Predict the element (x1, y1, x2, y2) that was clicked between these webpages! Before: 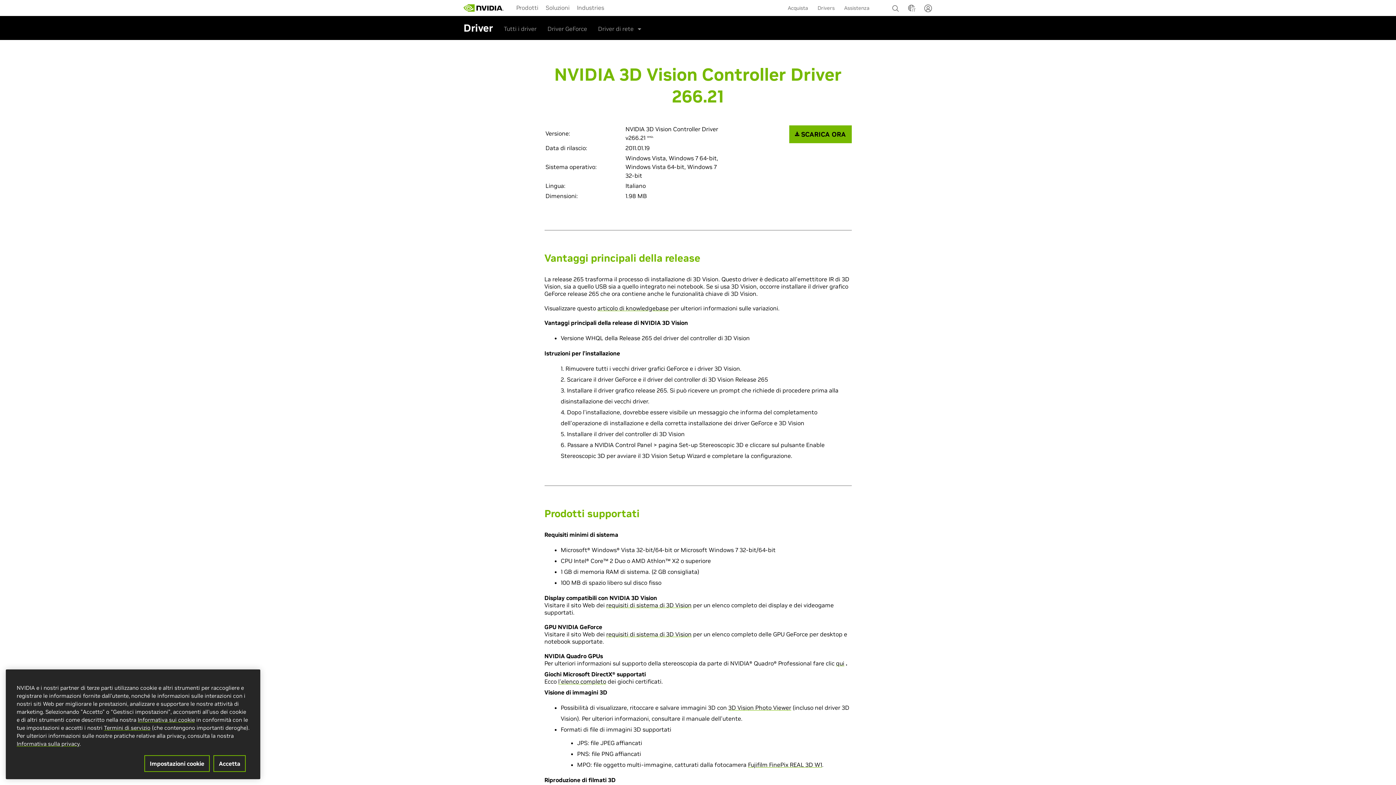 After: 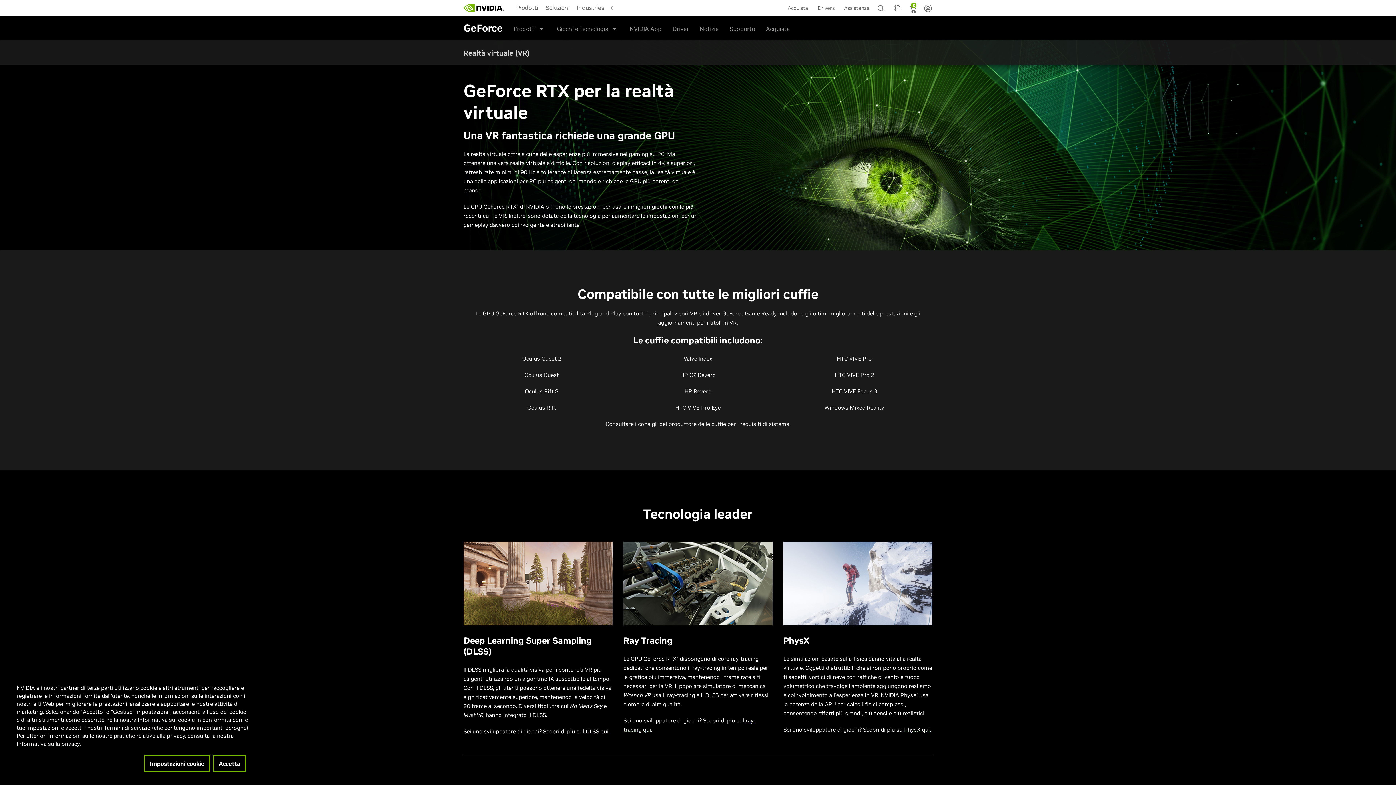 Action: label: requisiti di sistema di 3D Vision bbox: (606, 630, 691, 638)